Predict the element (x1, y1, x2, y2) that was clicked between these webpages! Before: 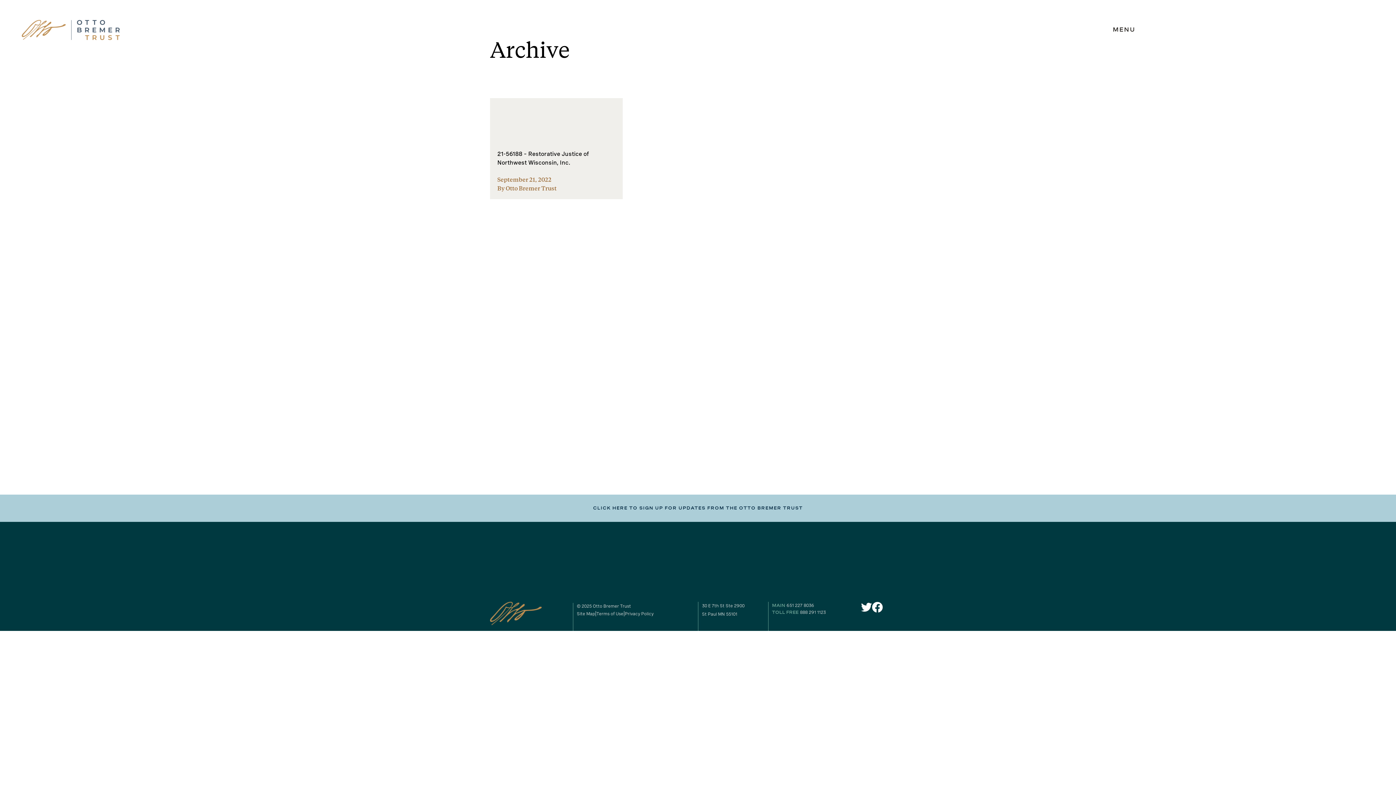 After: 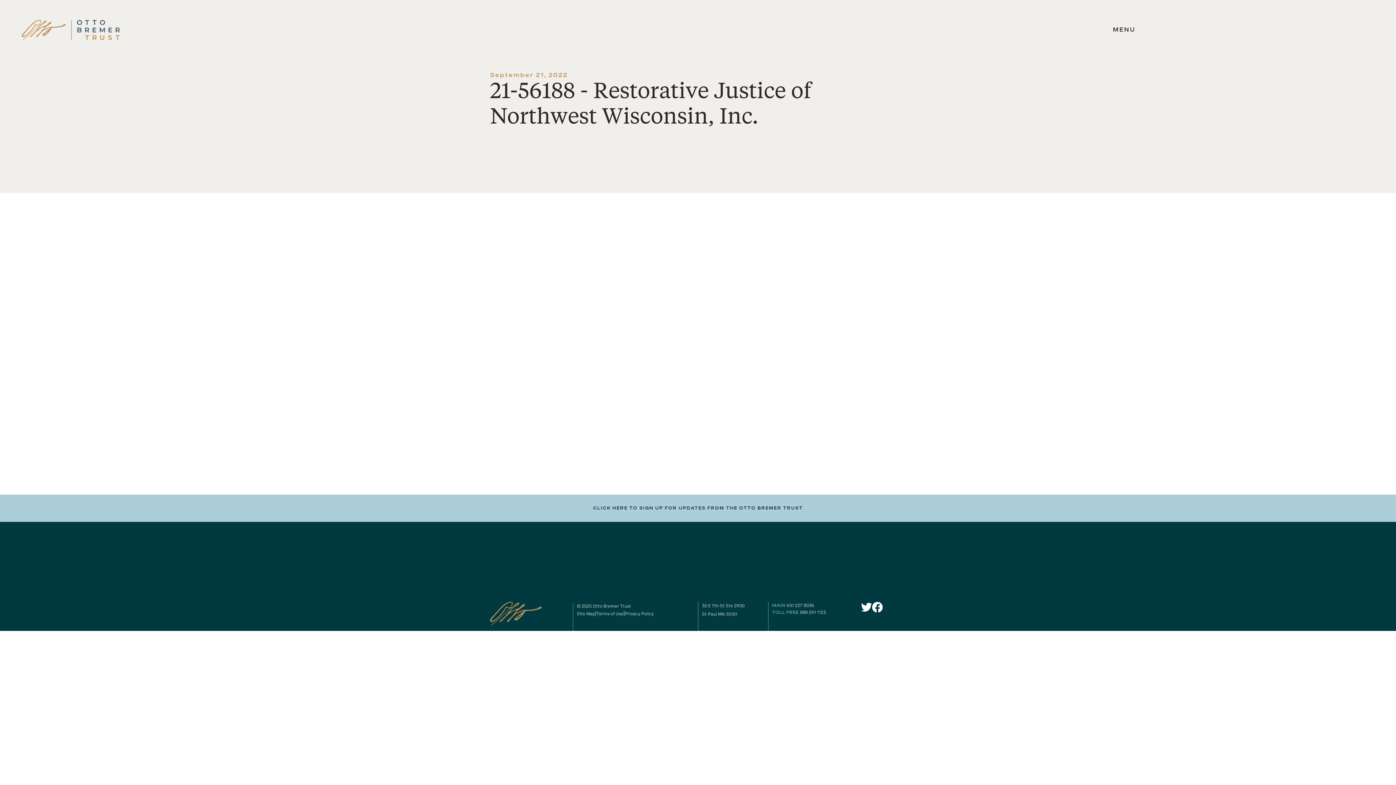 Action: label: 21-56188 – Restorative Justice of Northwest Wisconsin, Inc. bbox: (497, 149, 609, 167)